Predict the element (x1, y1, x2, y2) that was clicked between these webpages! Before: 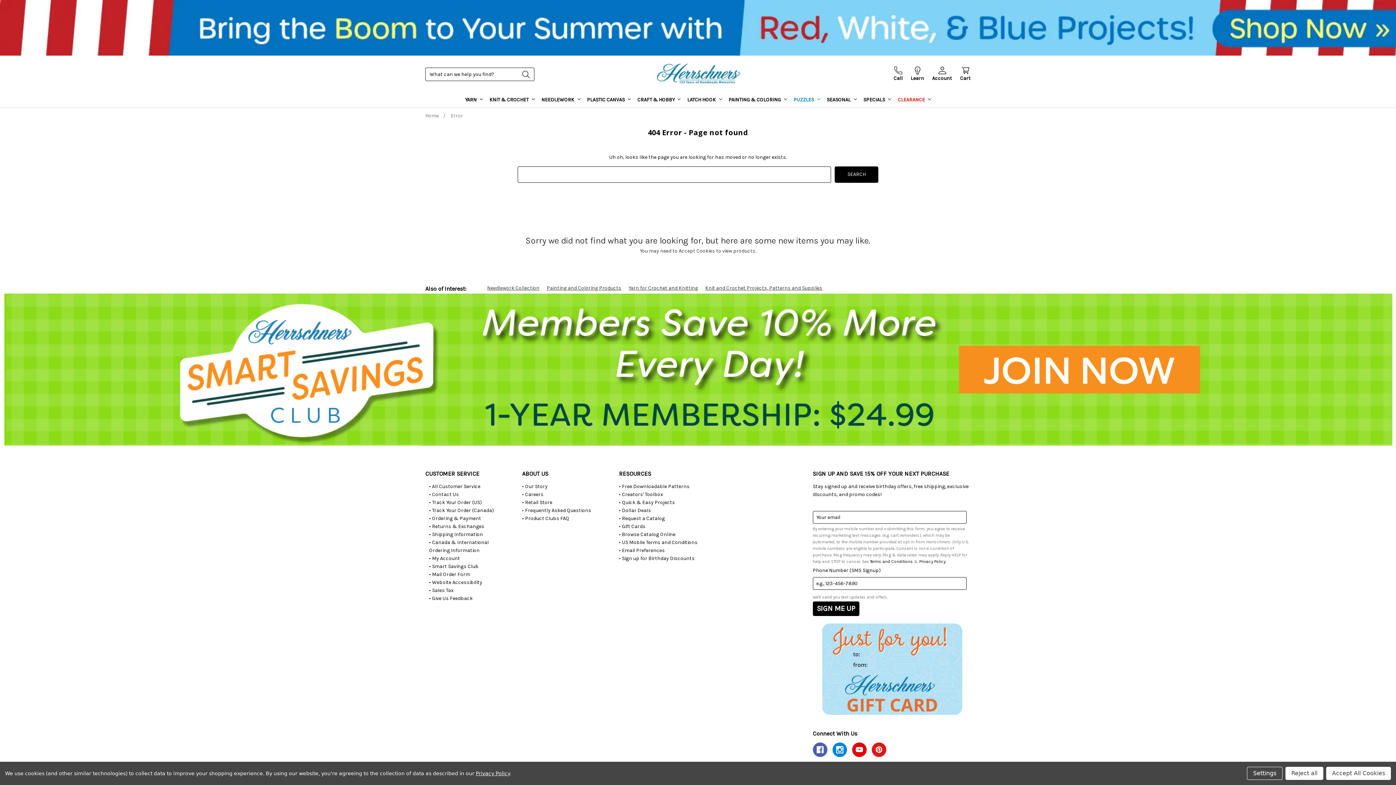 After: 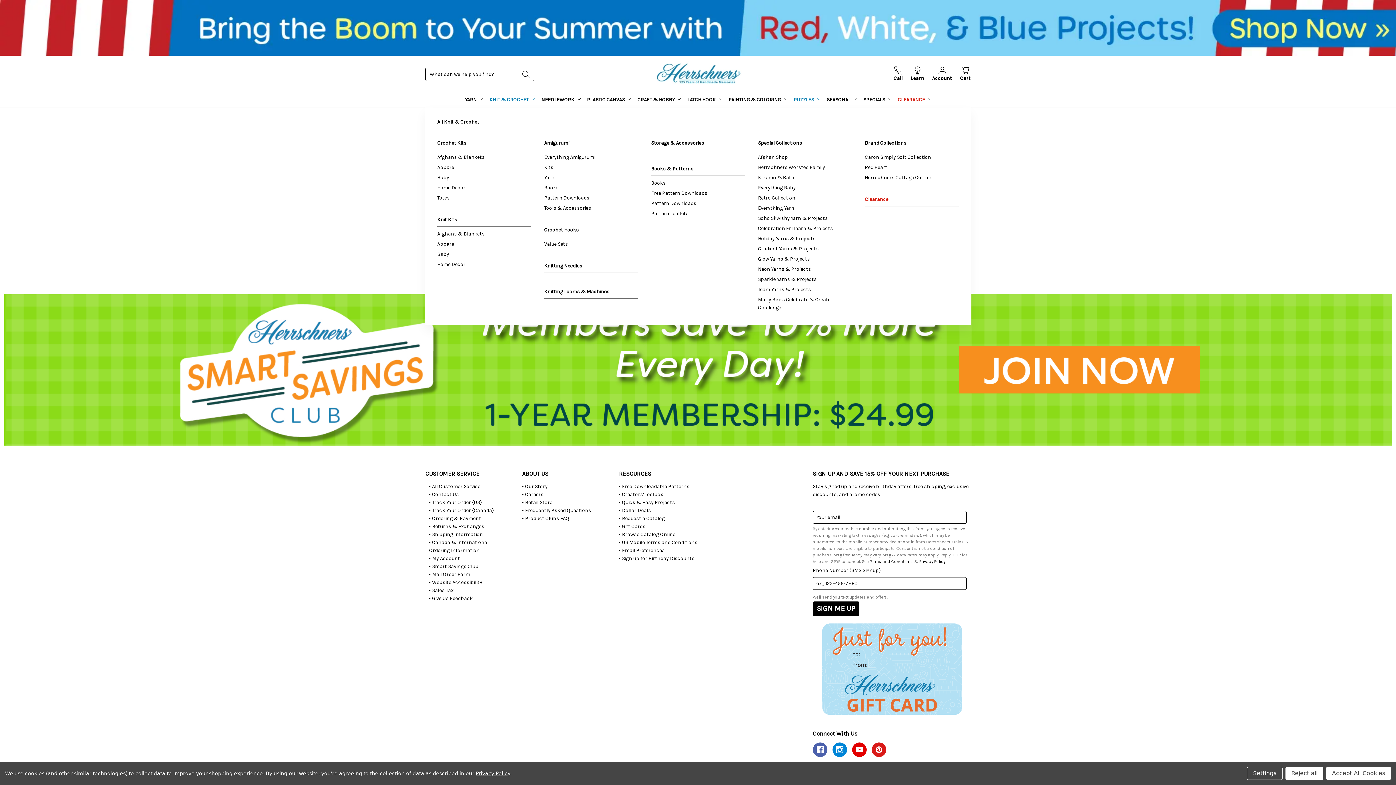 Action: bbox: (486, 93, 538, 107) label: KNIT & CROCHET 